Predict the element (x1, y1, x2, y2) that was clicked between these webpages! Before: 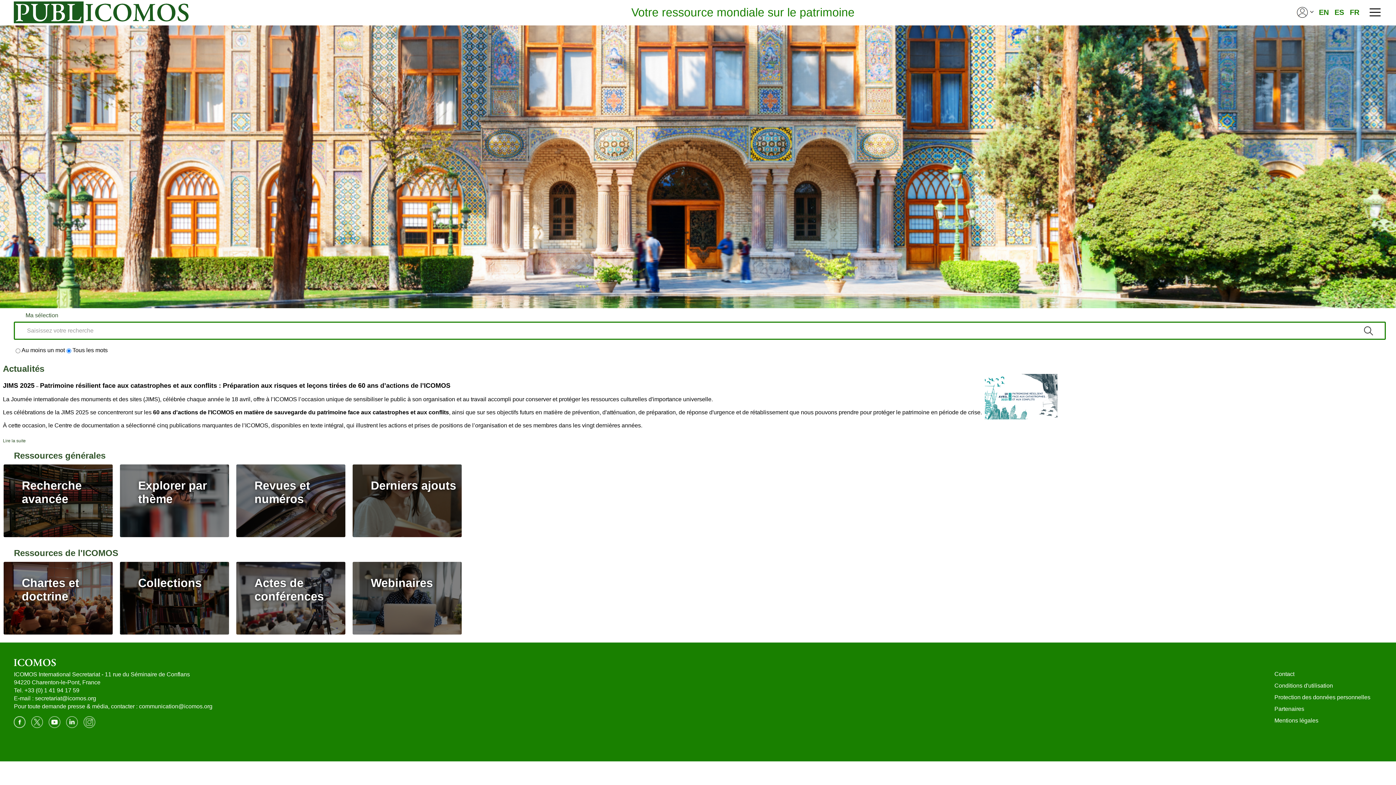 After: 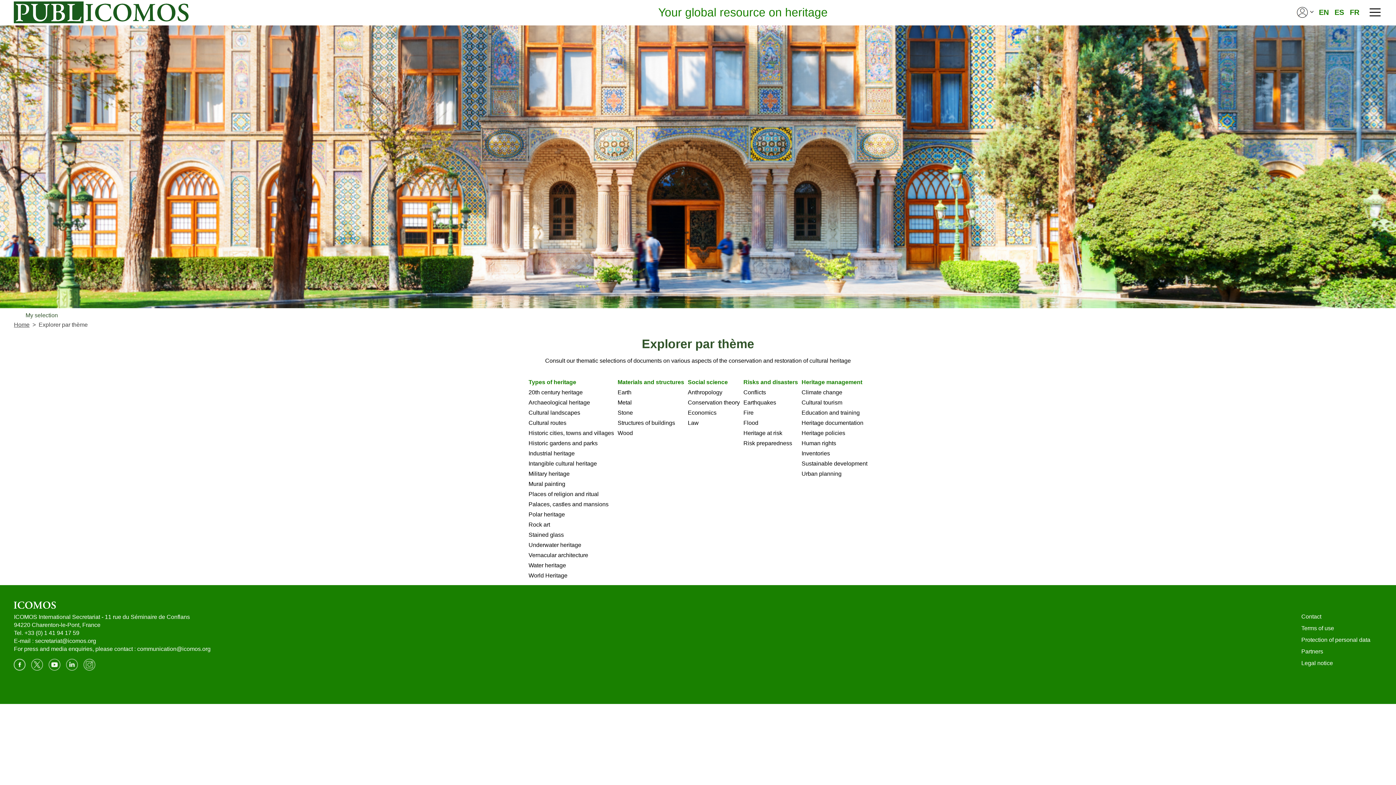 Action: bbox: (116, 182, 232, 262) label: Explorer par thème